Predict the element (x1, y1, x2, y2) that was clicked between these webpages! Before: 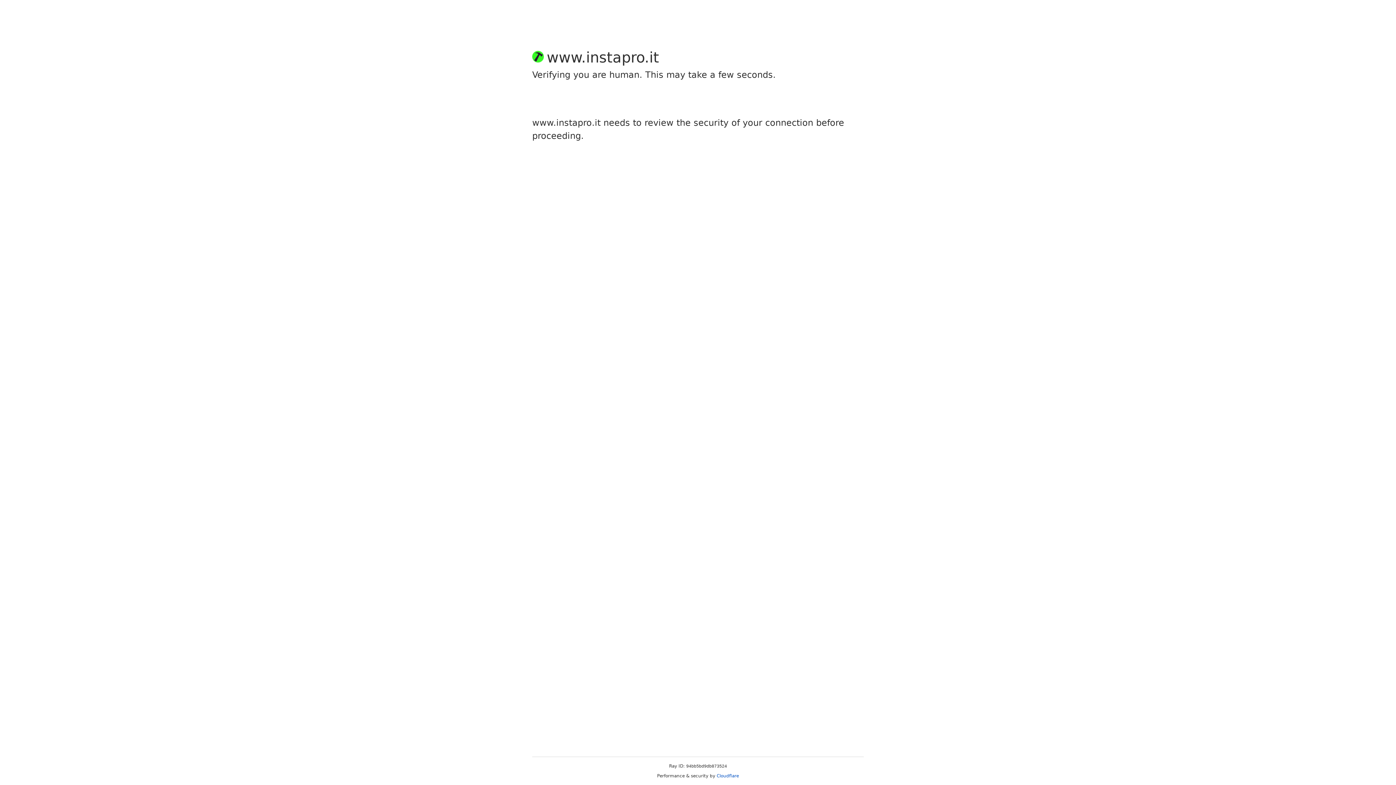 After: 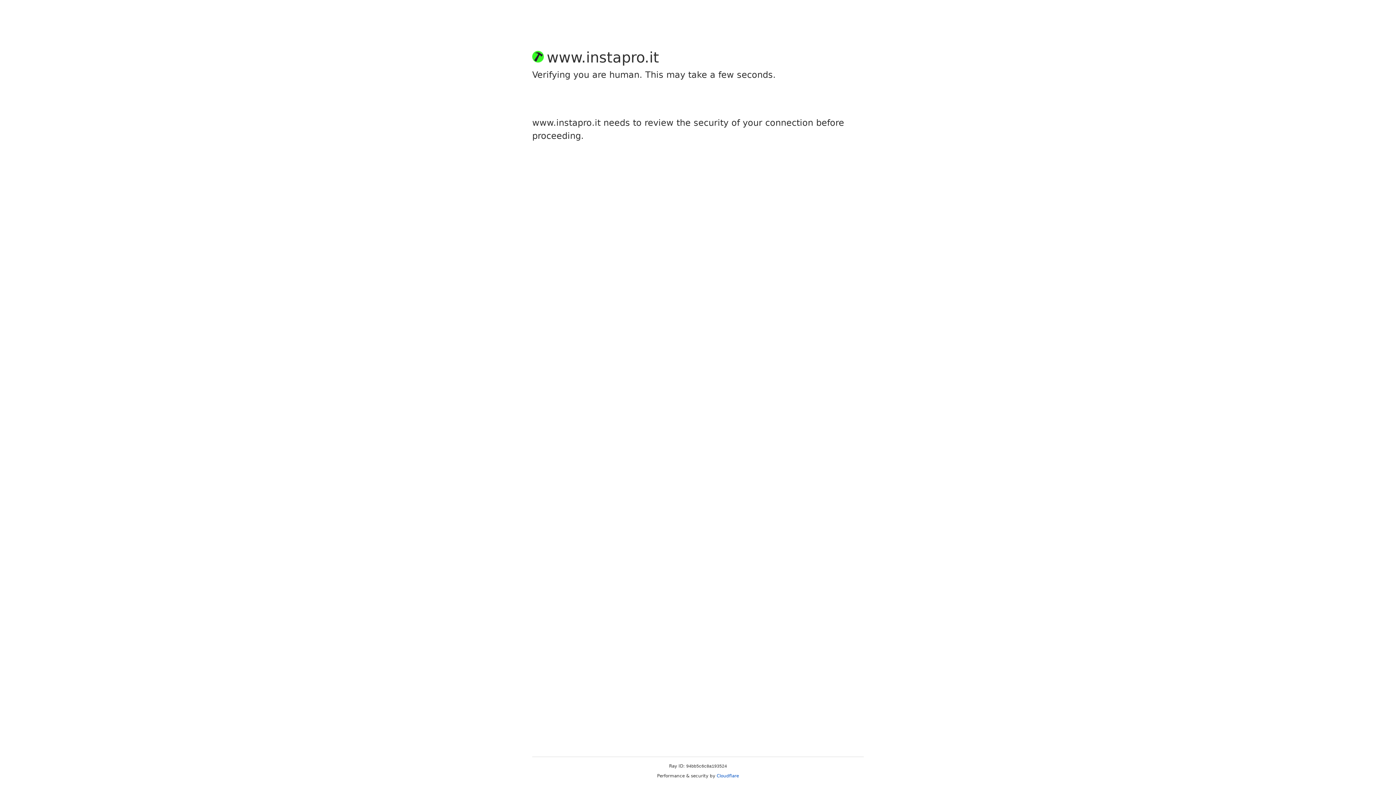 Action: bbox: (716, 773, 739, 778) label: Cloudflare